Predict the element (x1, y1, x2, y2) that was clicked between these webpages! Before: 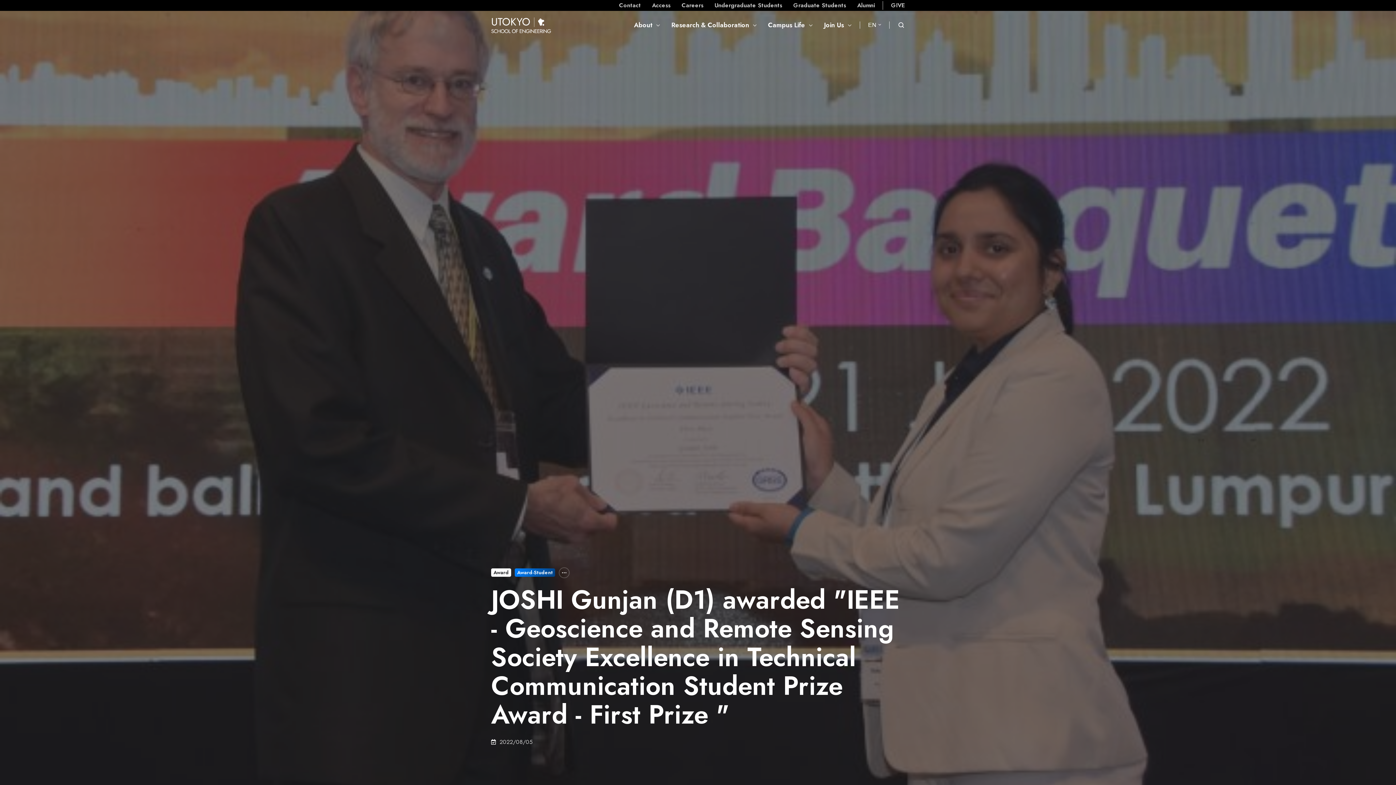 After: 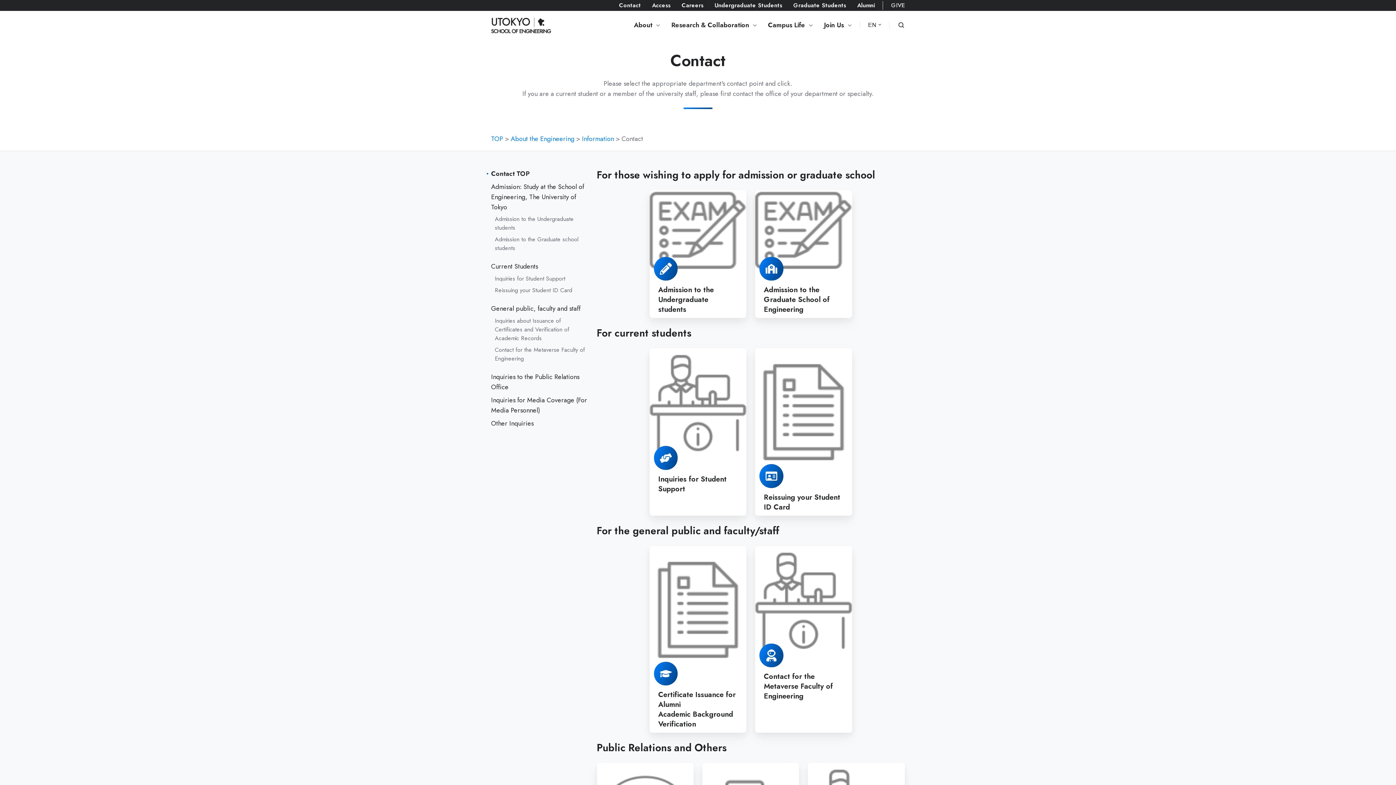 Action: label: Contact bbox: (619, 1, 641, 9)